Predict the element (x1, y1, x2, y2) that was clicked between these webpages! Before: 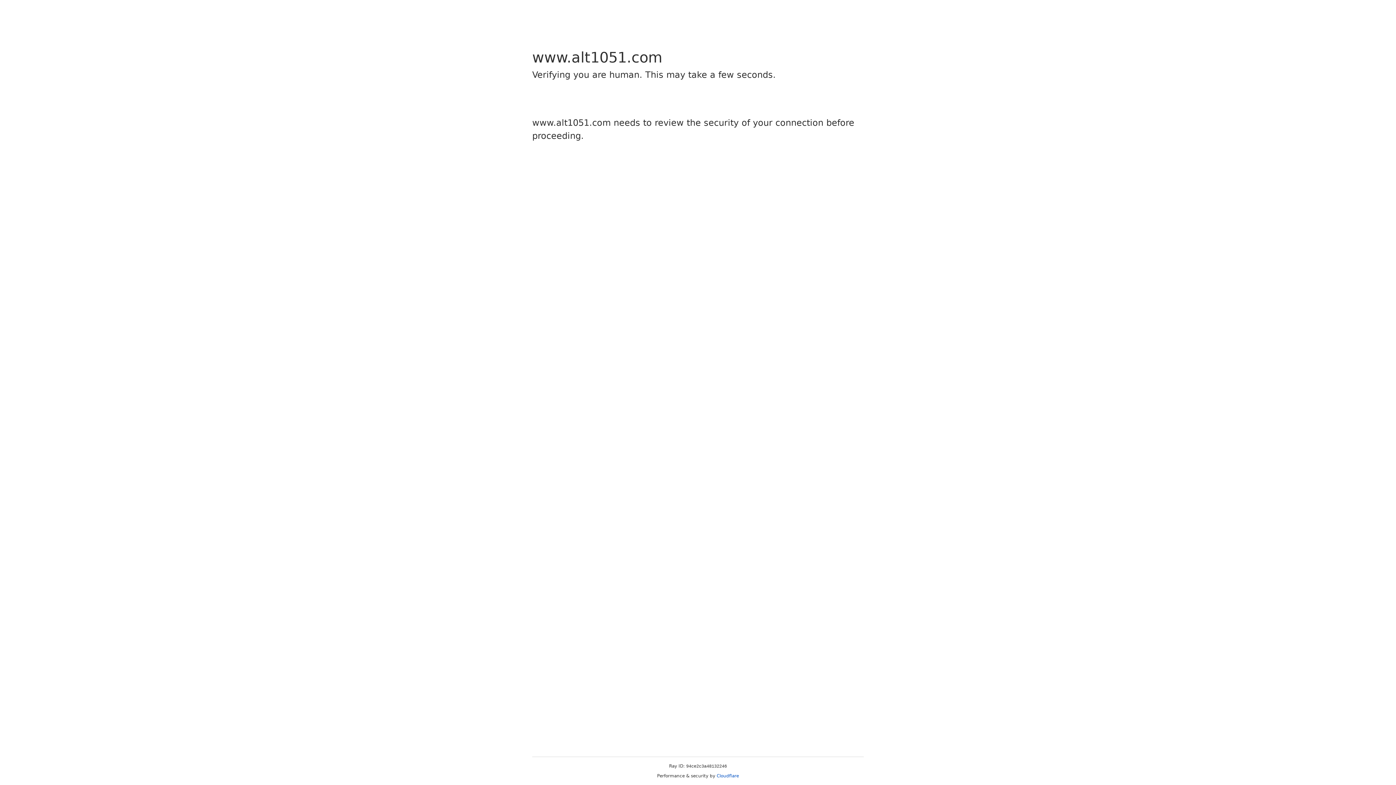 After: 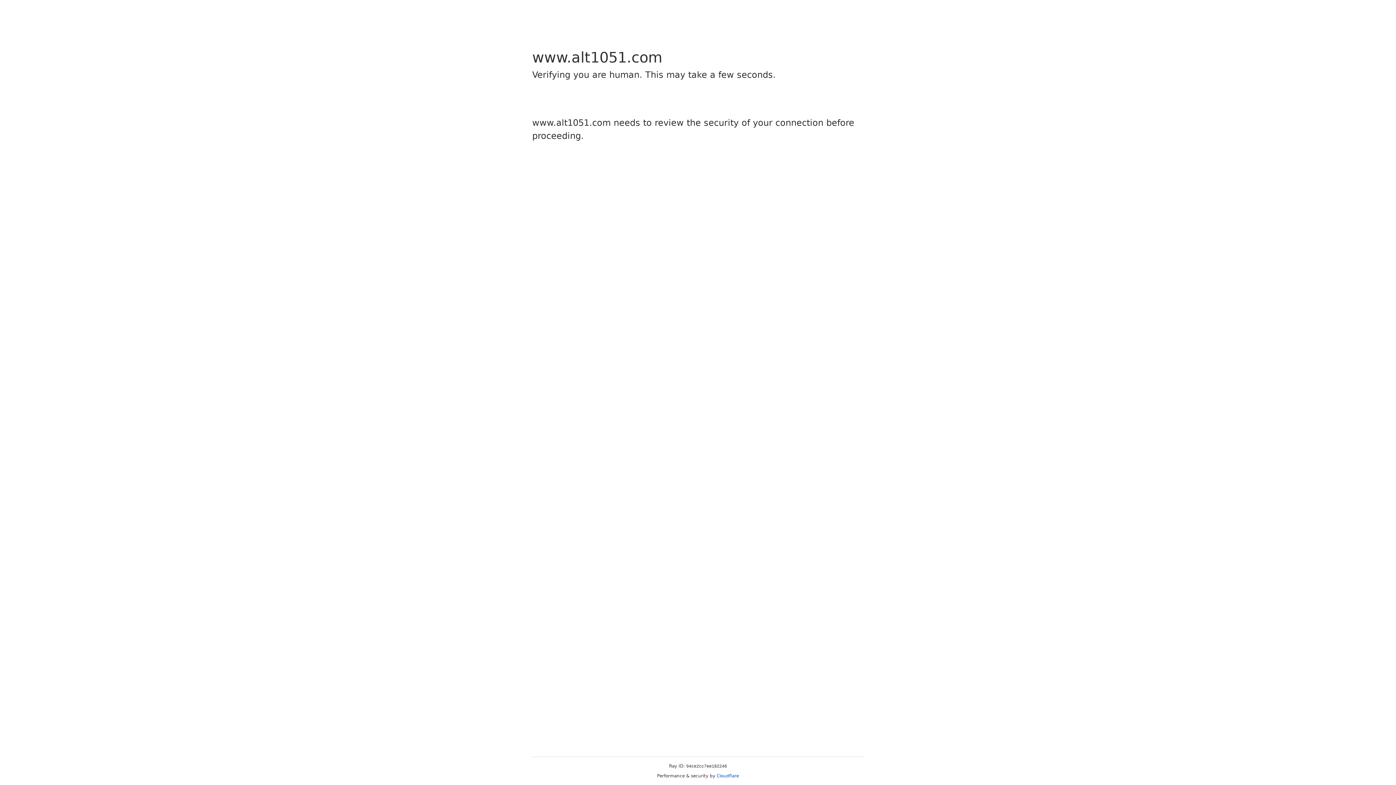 Action: label: Cloudflare bbox: (716, 773, 739, 778)